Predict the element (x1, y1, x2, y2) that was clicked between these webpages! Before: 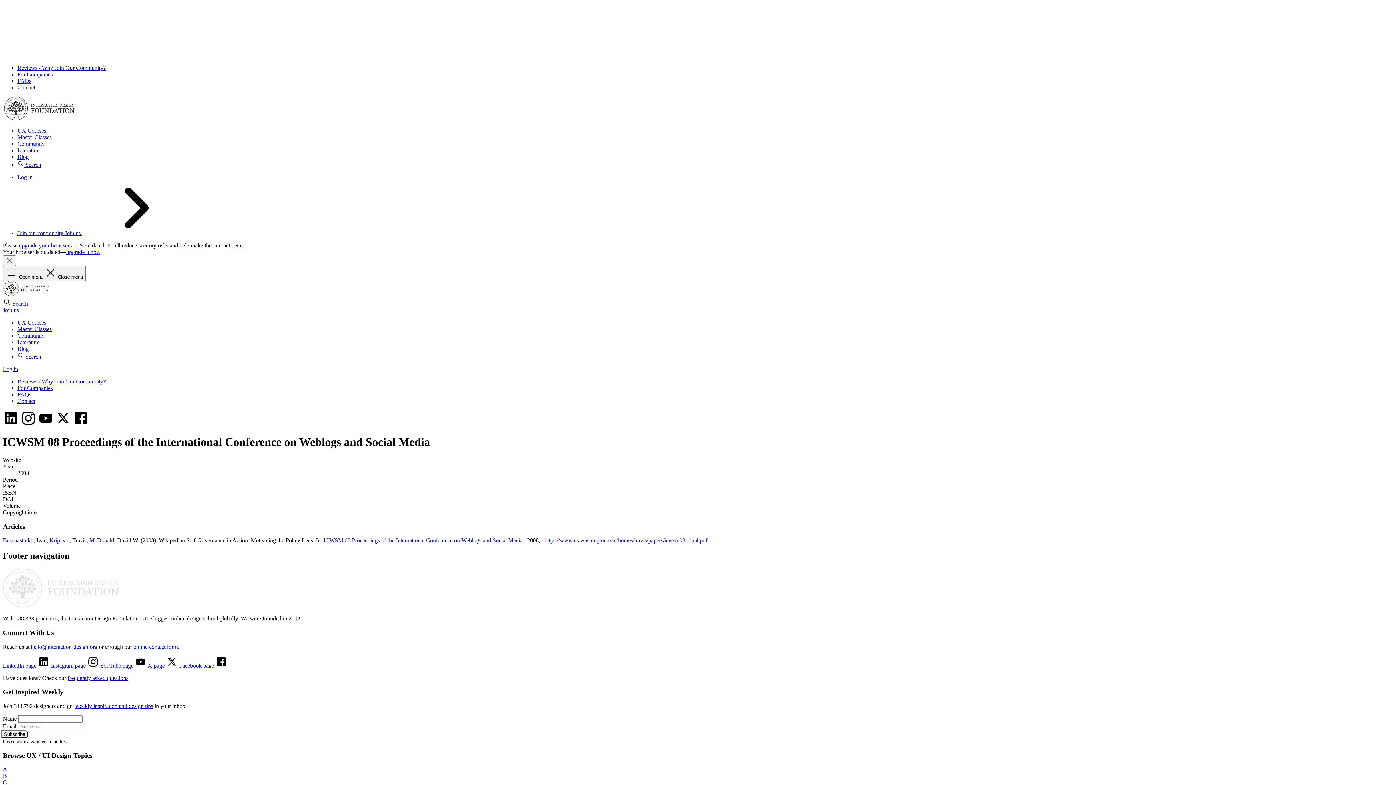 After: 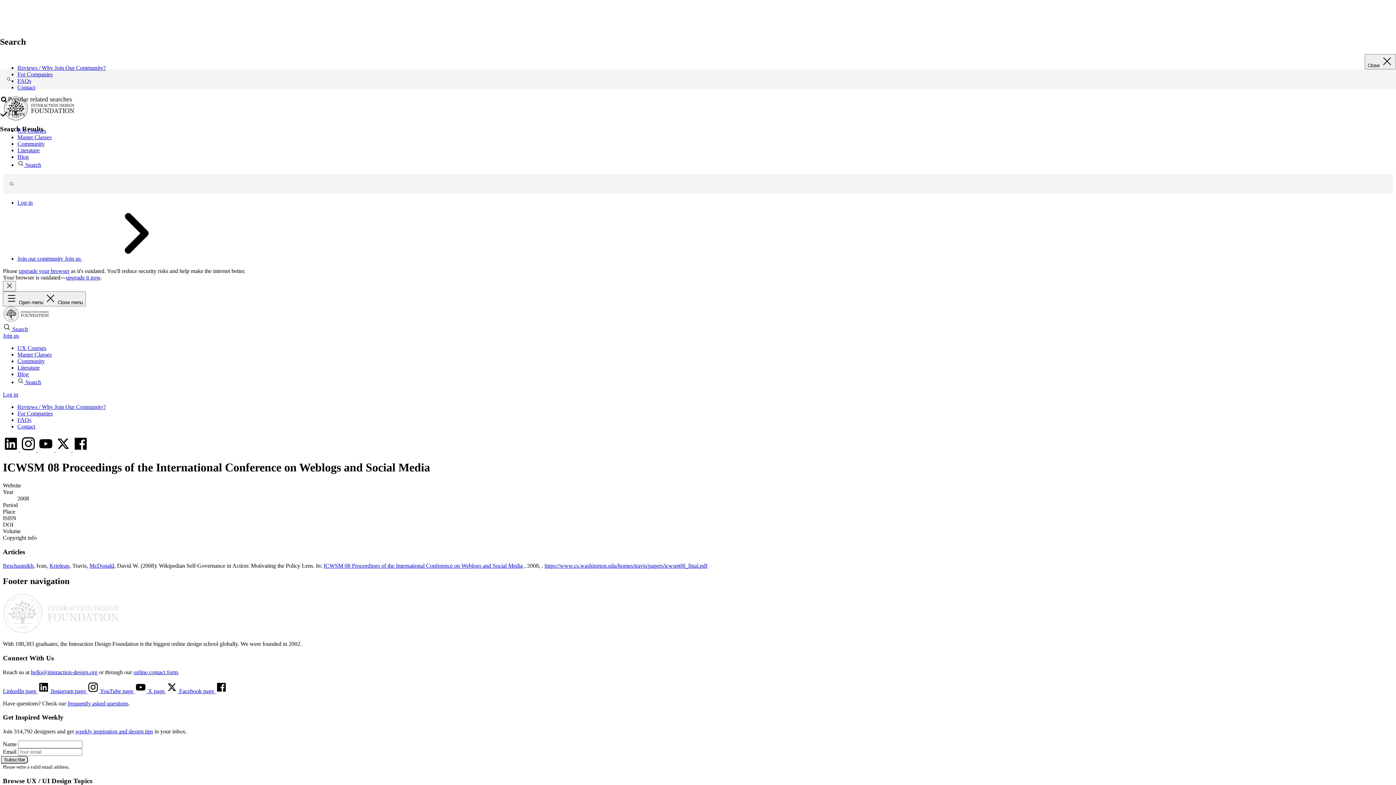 Action: label:  Search bbox: (17, 161, 41, 168)